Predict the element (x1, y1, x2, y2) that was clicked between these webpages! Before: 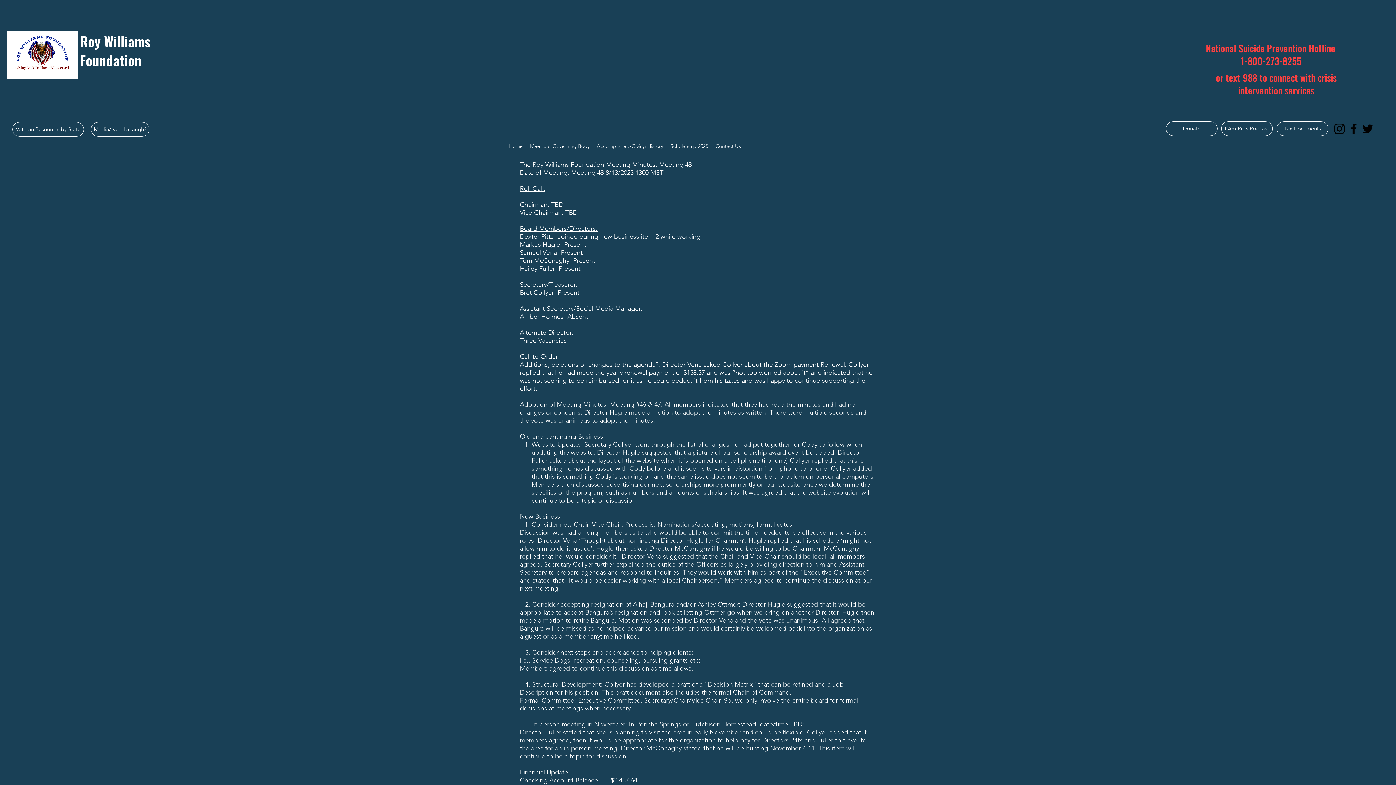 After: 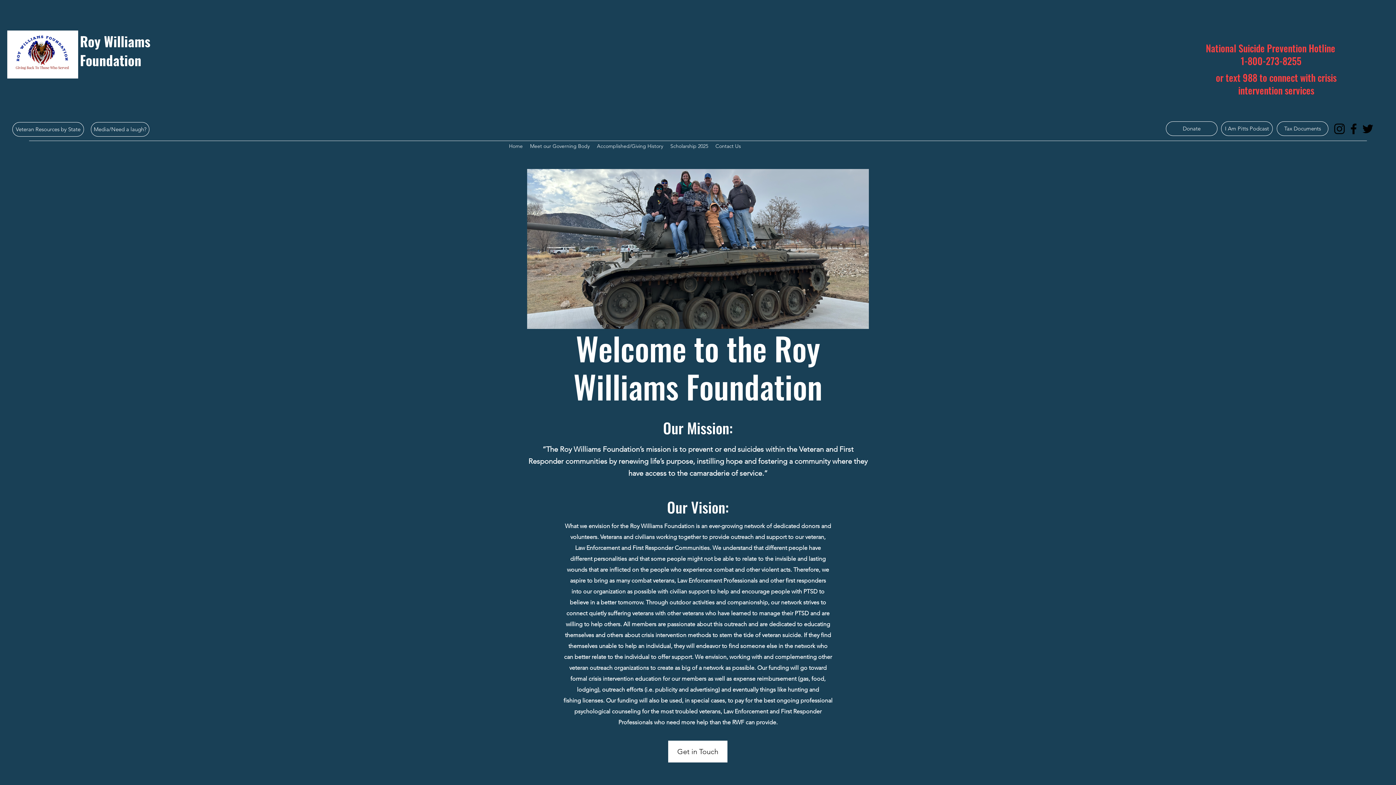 Action: bbox: (7, 30, 78, 78)